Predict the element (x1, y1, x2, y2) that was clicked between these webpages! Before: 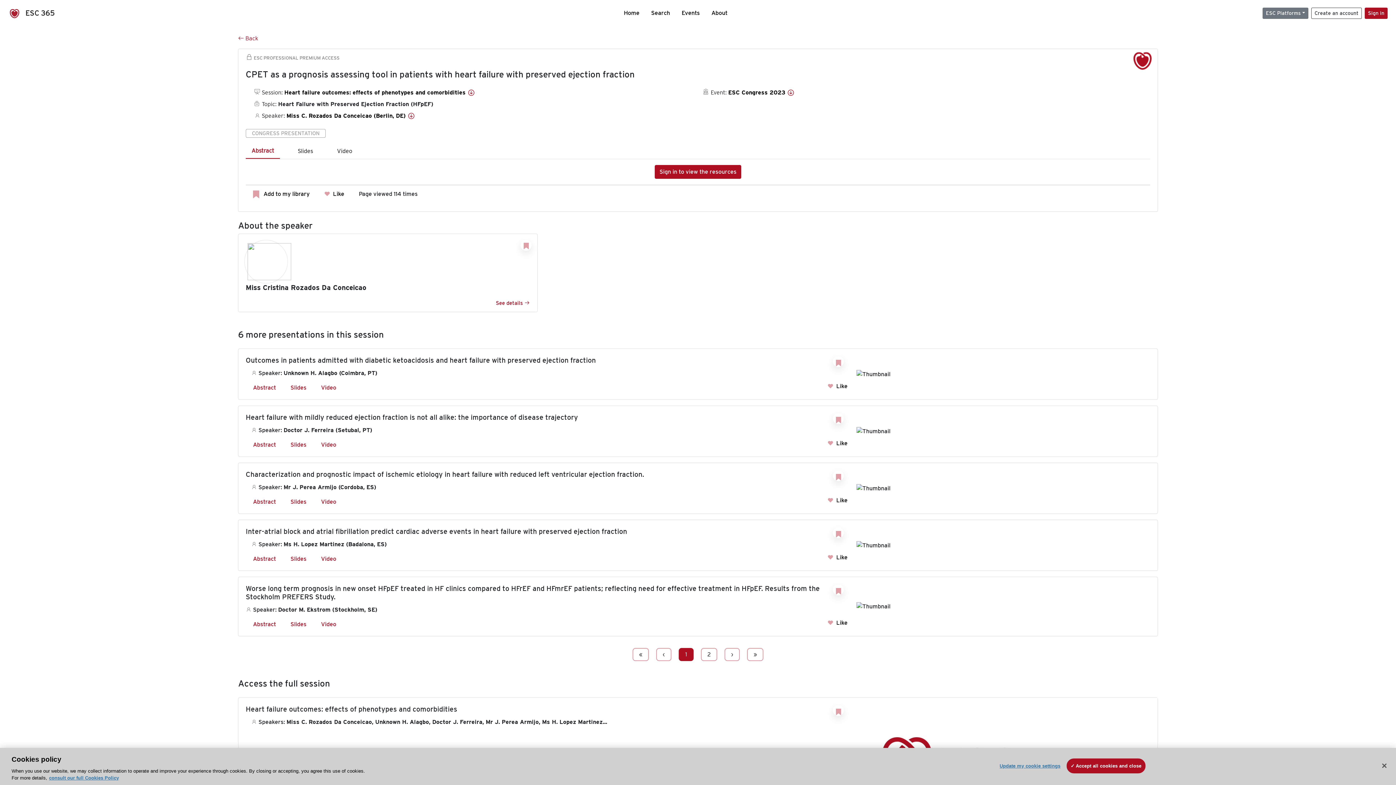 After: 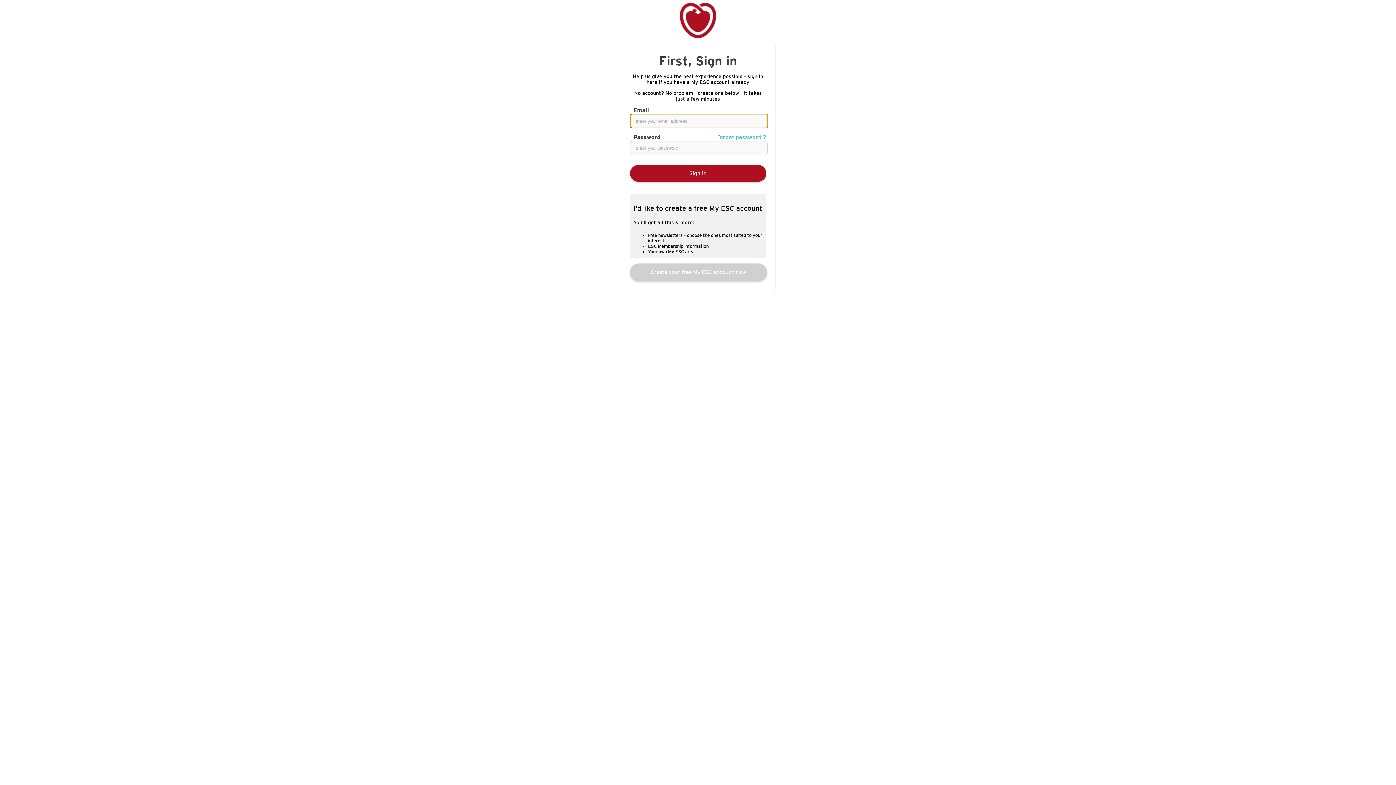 Action: bbox: (833, 470, 844, 481)